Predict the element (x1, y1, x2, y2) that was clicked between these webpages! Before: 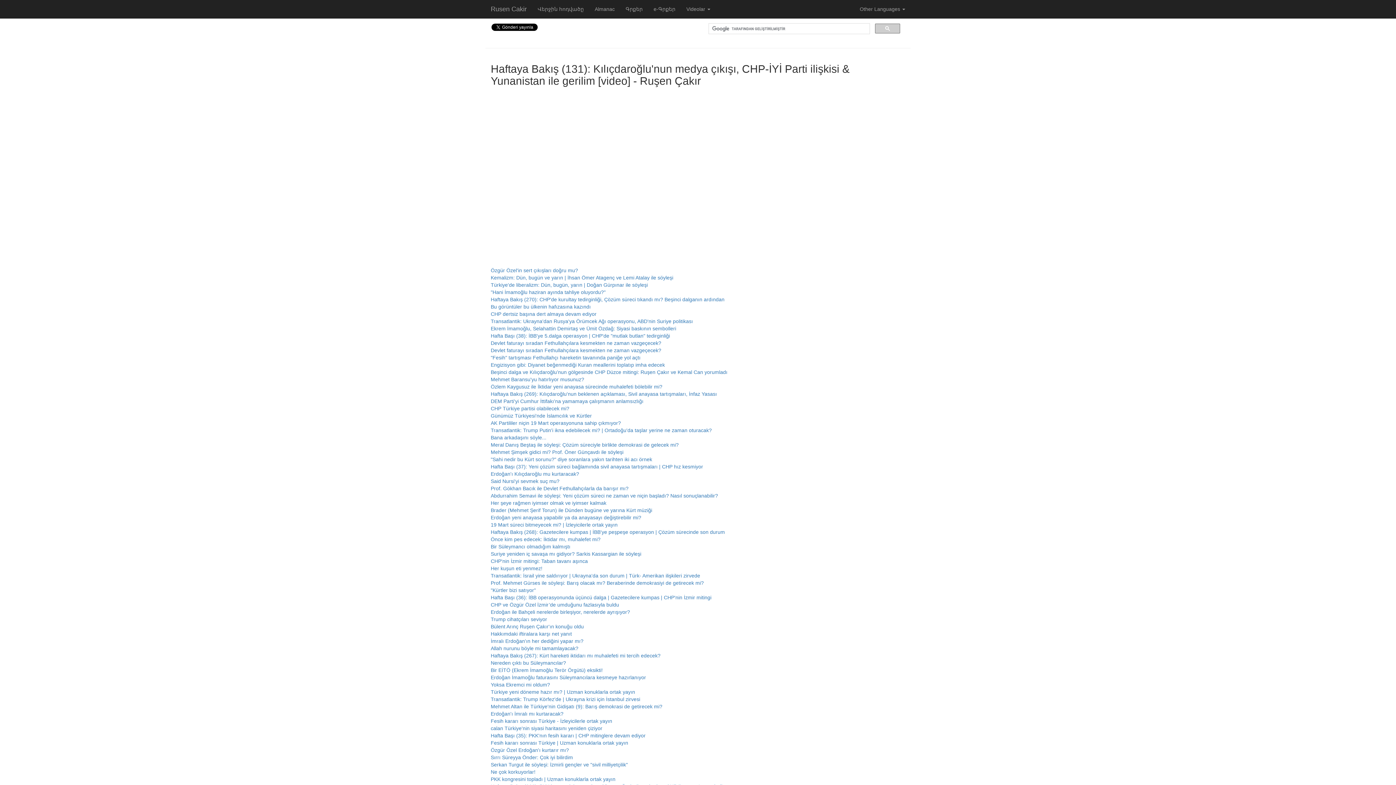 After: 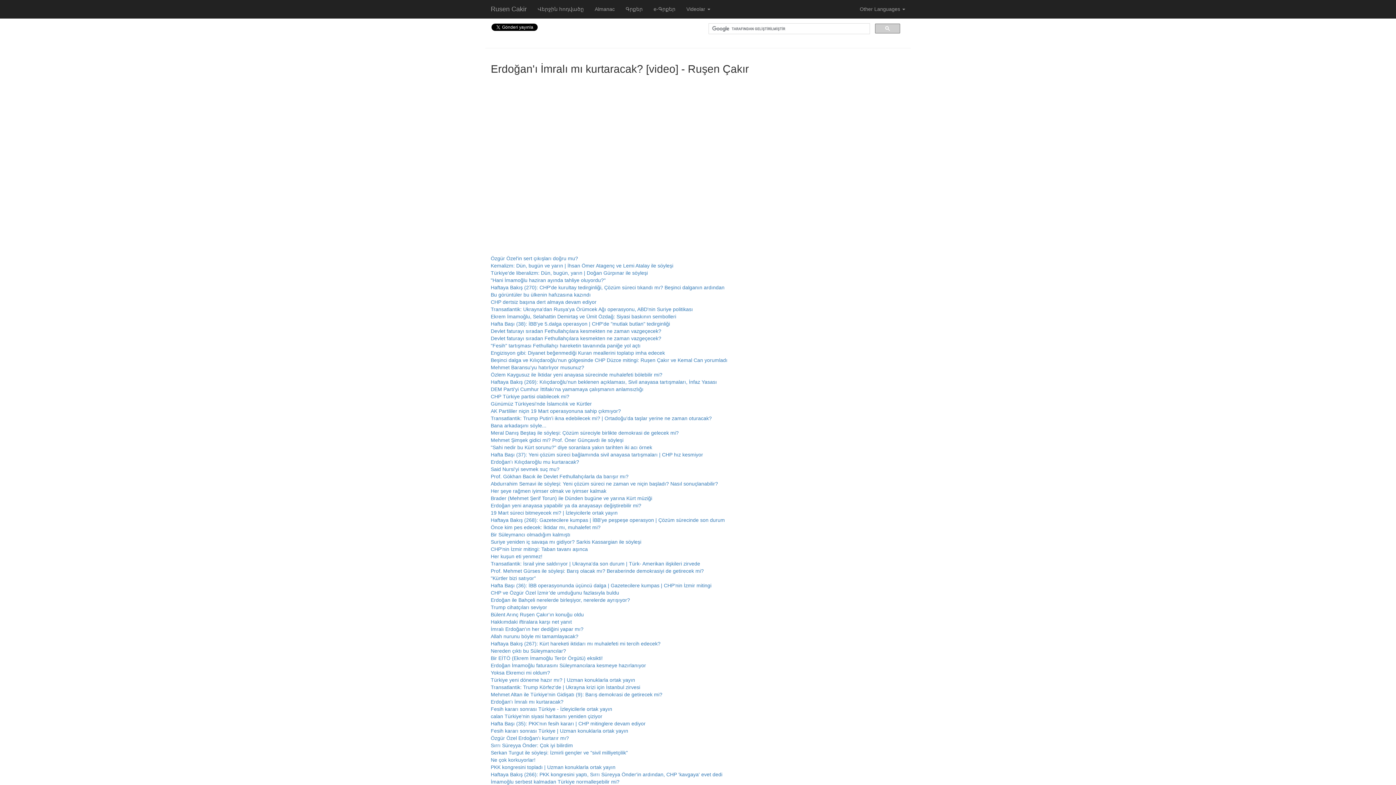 Action: bbox: (490, 711, 563, 717) label: Erdoğan'ı İmralı mı kurtaracak?